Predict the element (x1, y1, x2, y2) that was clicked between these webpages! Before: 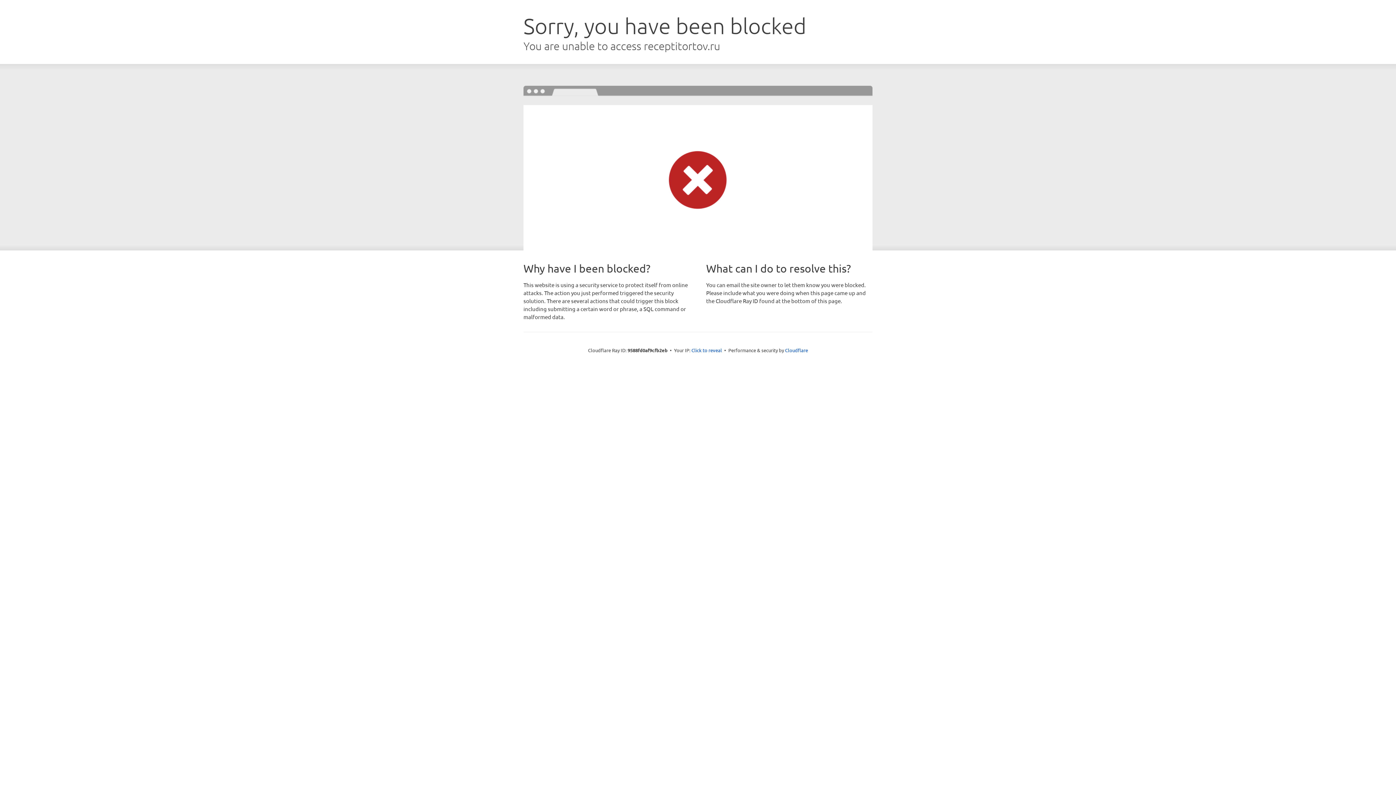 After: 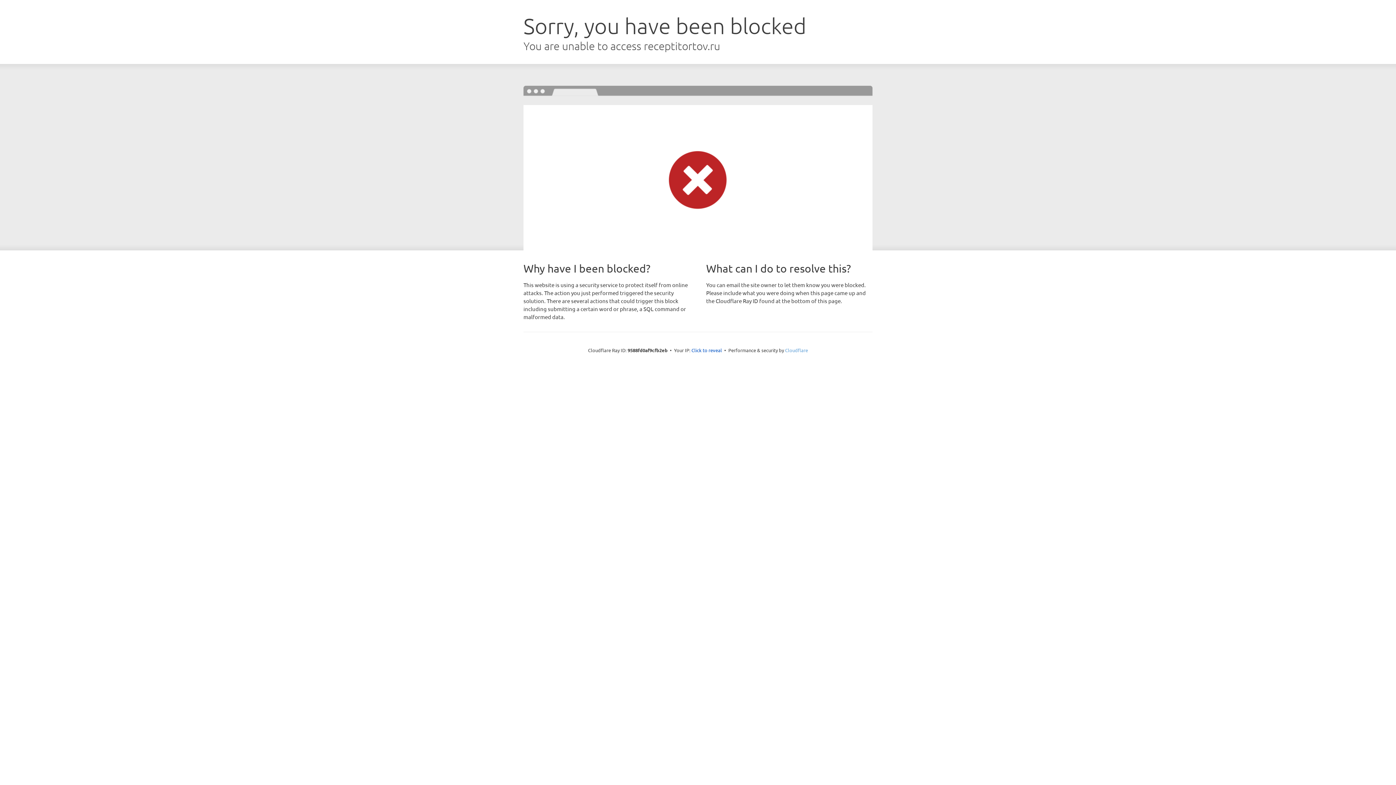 Action: bbox: (785, 347, 808, 353) label: Cloudflare